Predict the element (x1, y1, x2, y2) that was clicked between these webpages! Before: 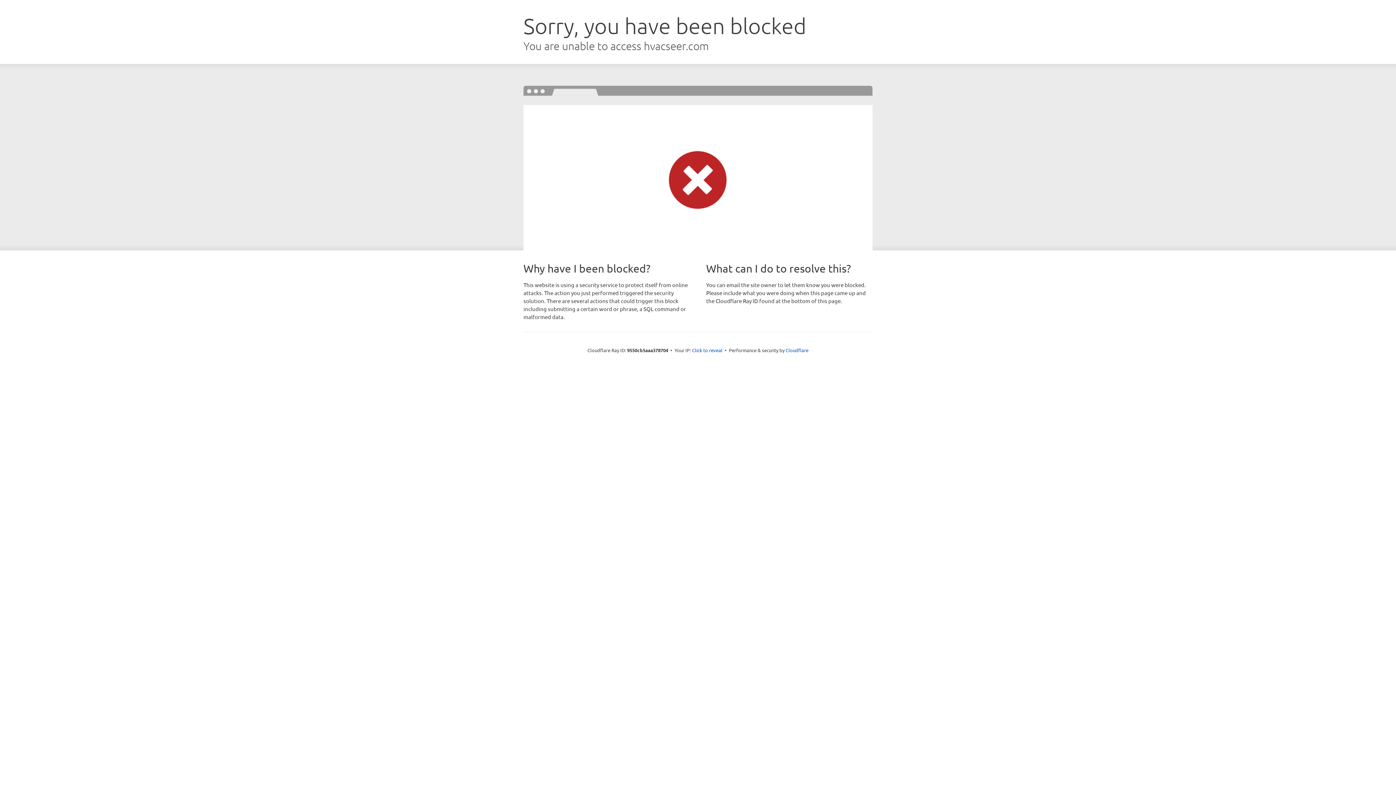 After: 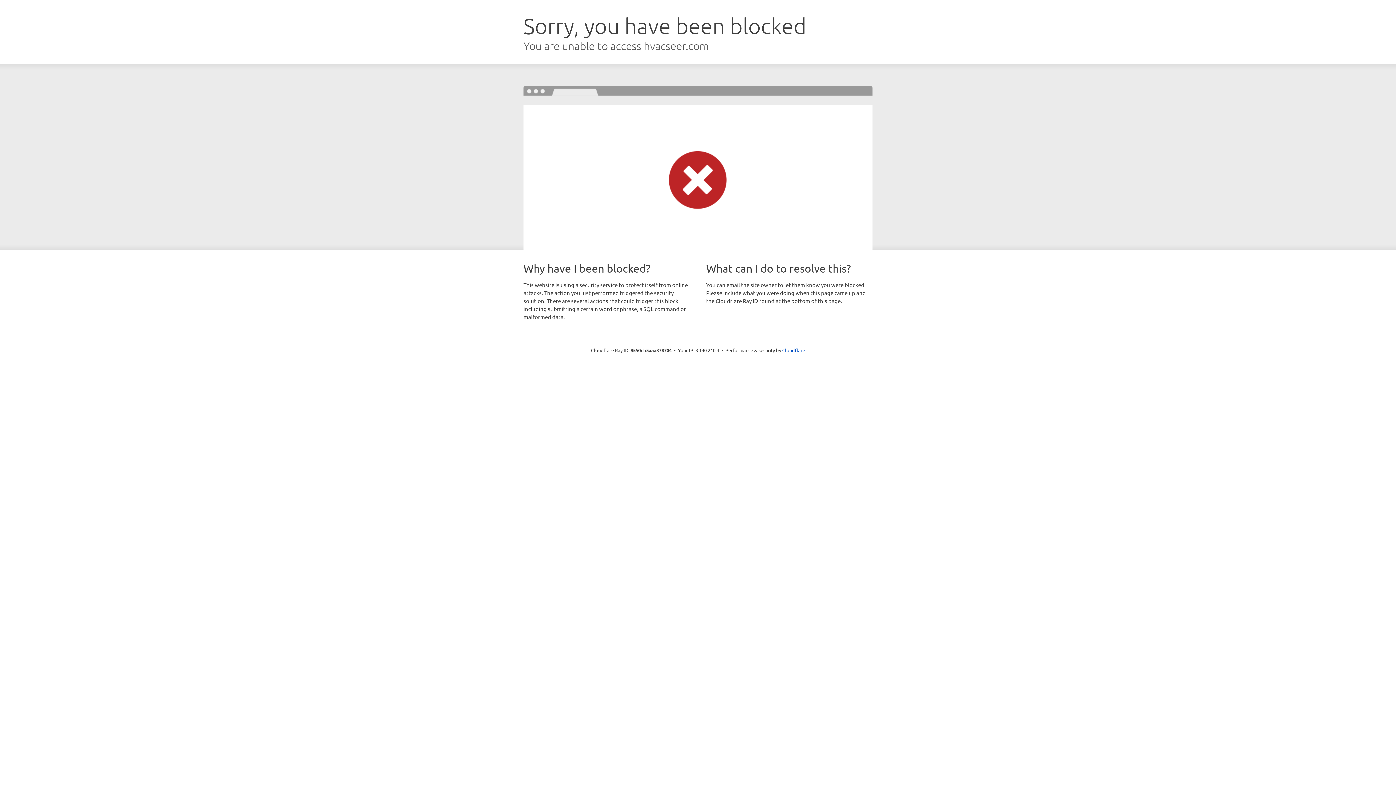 Action: label: Click to reveal bbox: (692, 346, 722, 353)